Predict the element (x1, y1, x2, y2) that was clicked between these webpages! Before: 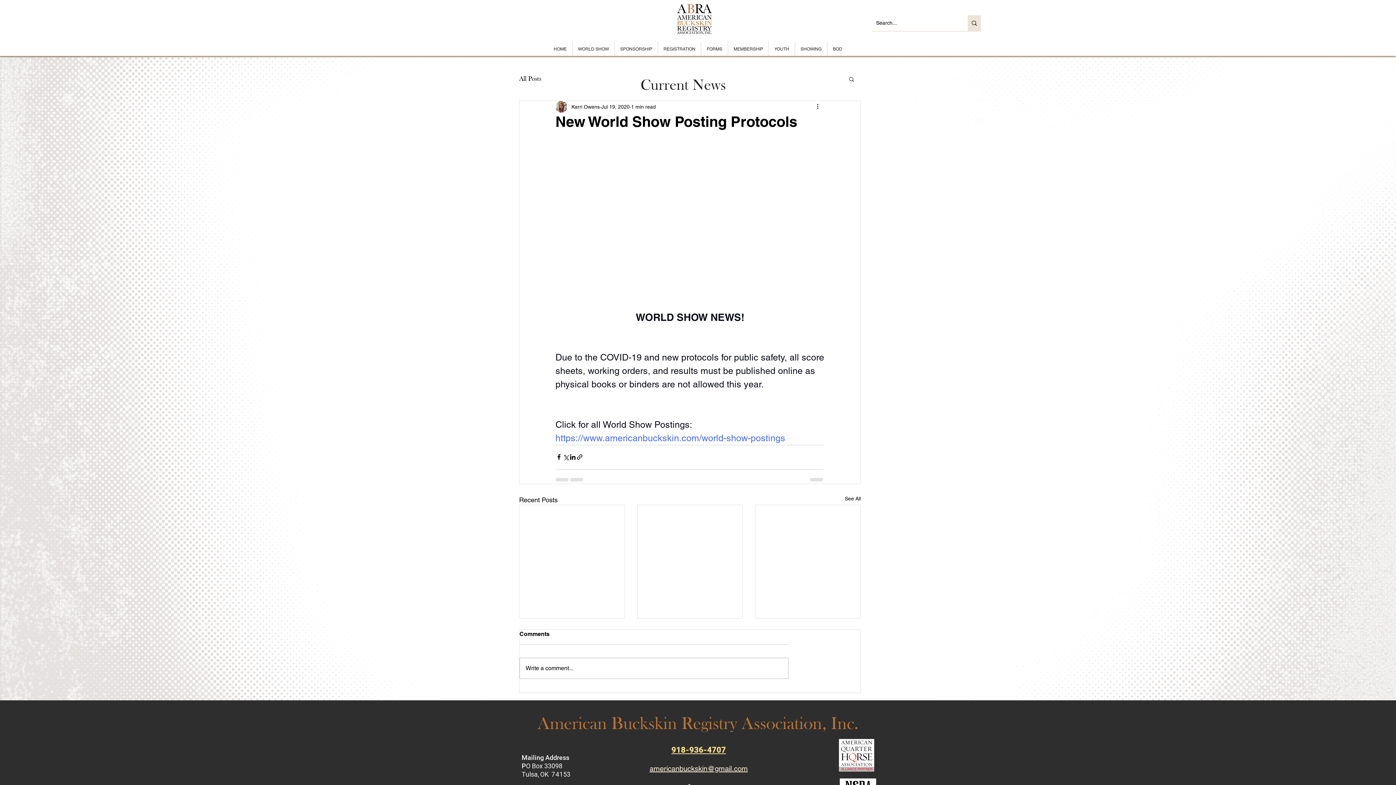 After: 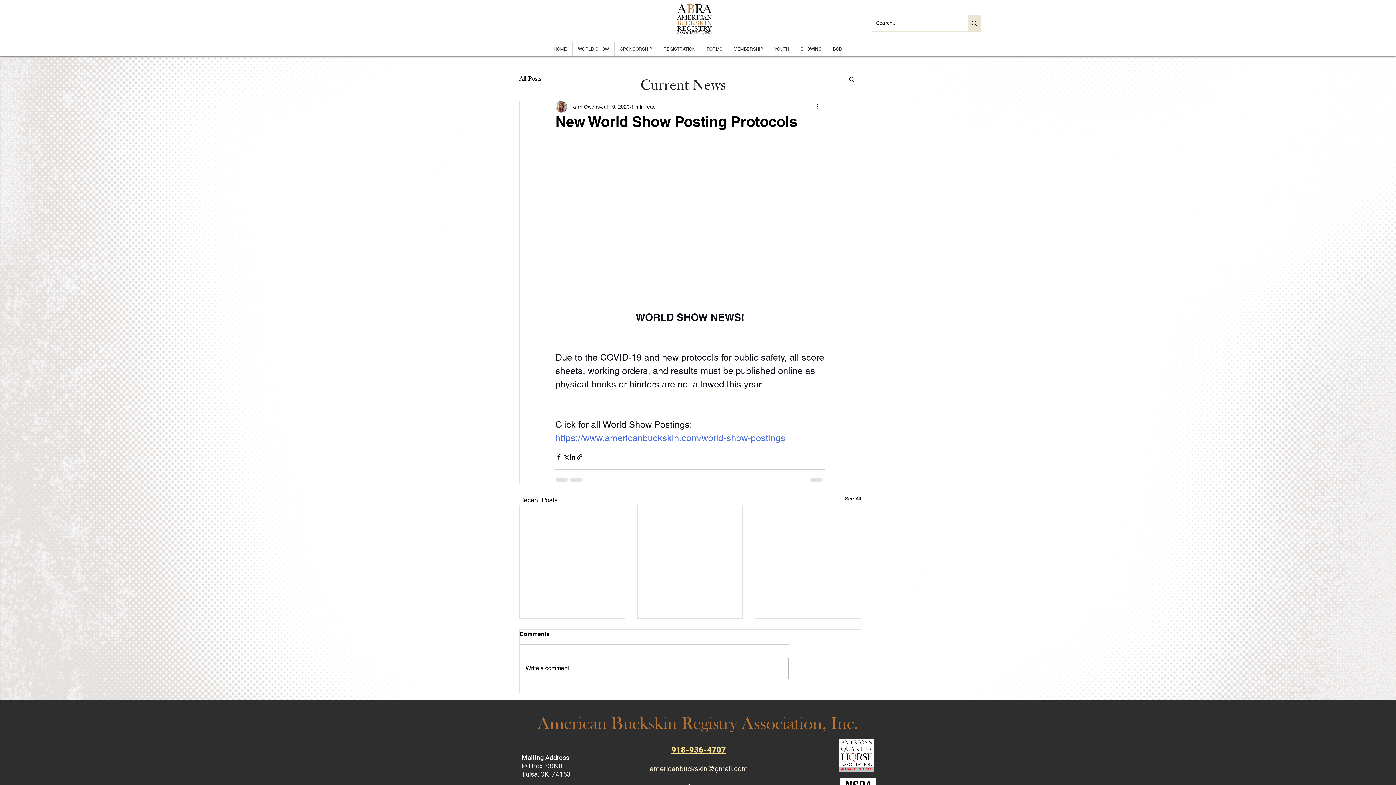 Action: bbox: (555, 432, 785, 443) label: https://www.americanbuckskin.com/world-show-postings